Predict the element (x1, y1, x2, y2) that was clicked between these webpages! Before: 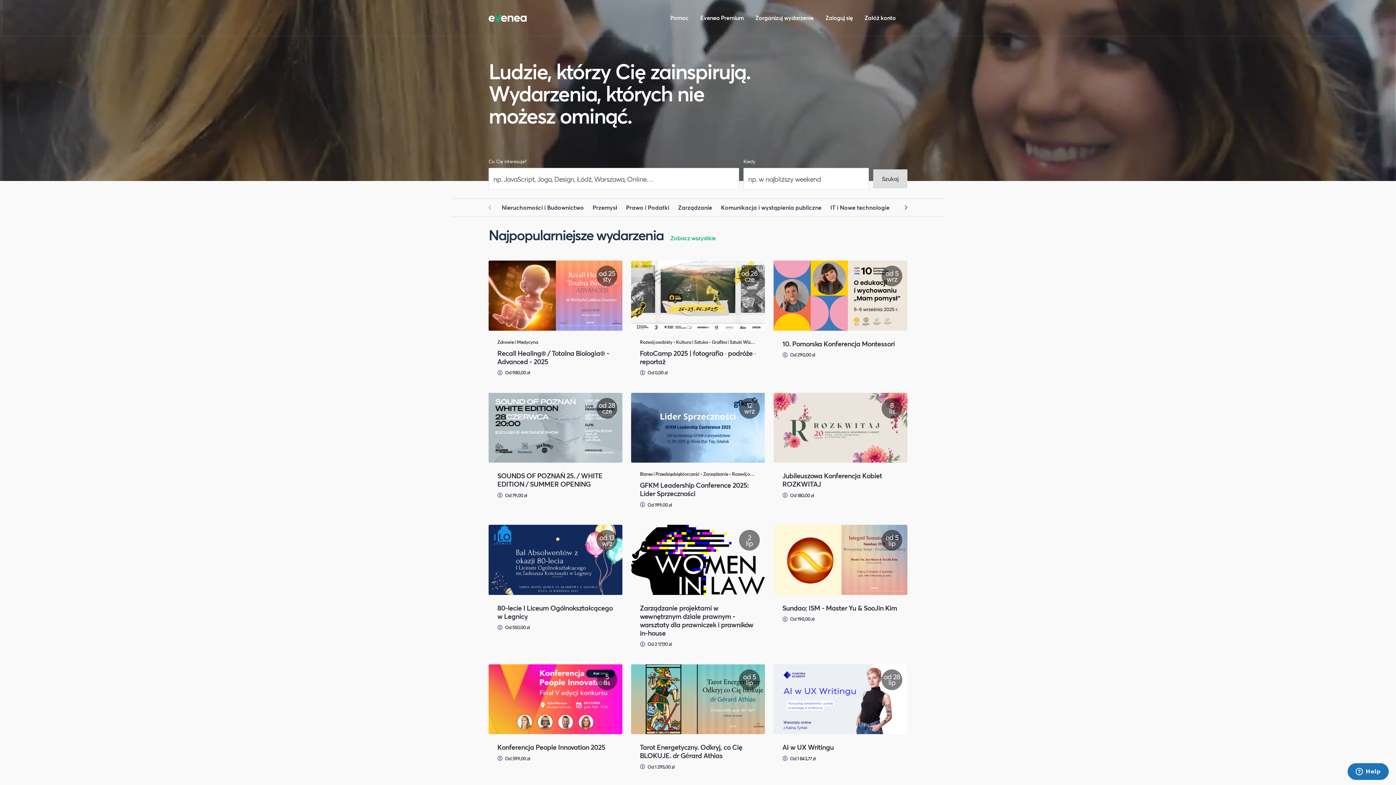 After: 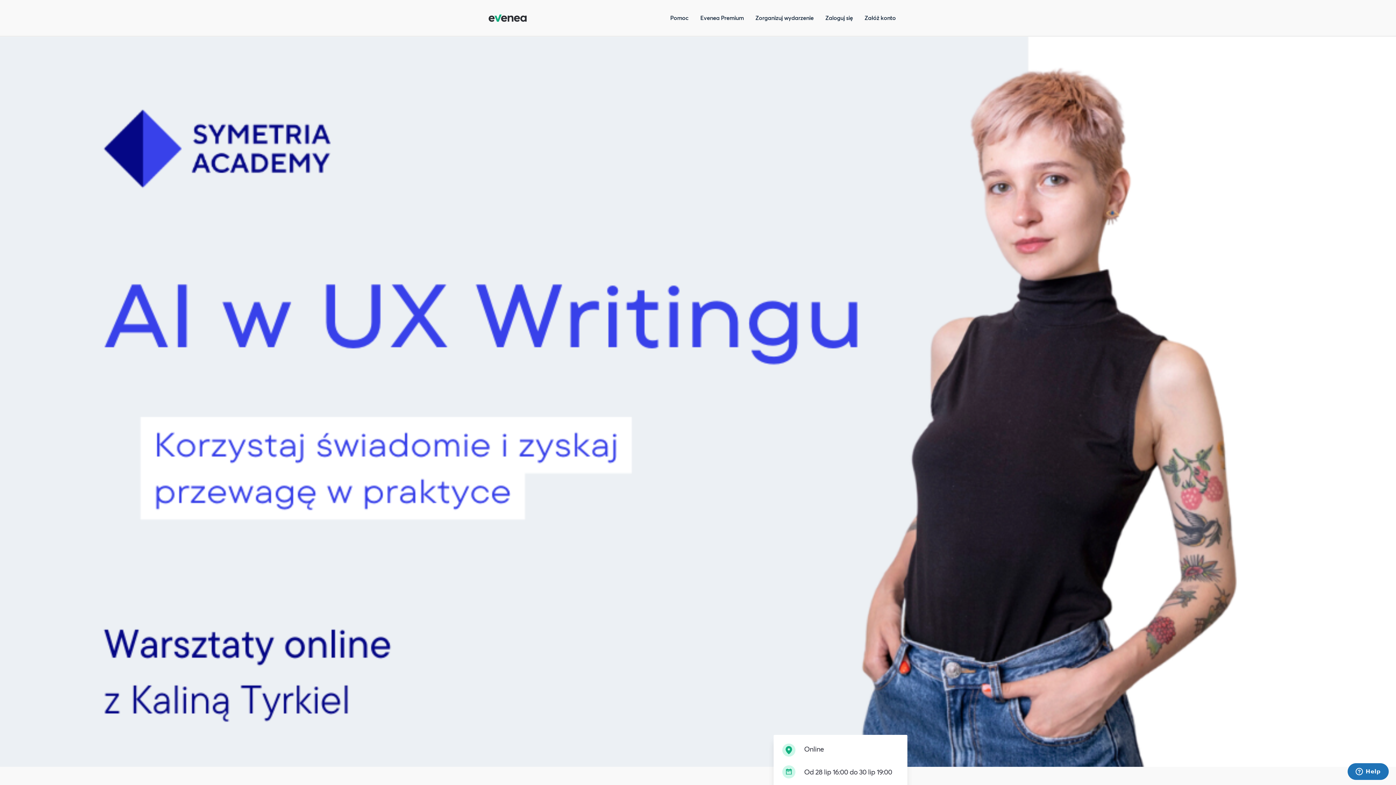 Action: label: AI w UX Writingu bbox: (782, 743, 898, 751)